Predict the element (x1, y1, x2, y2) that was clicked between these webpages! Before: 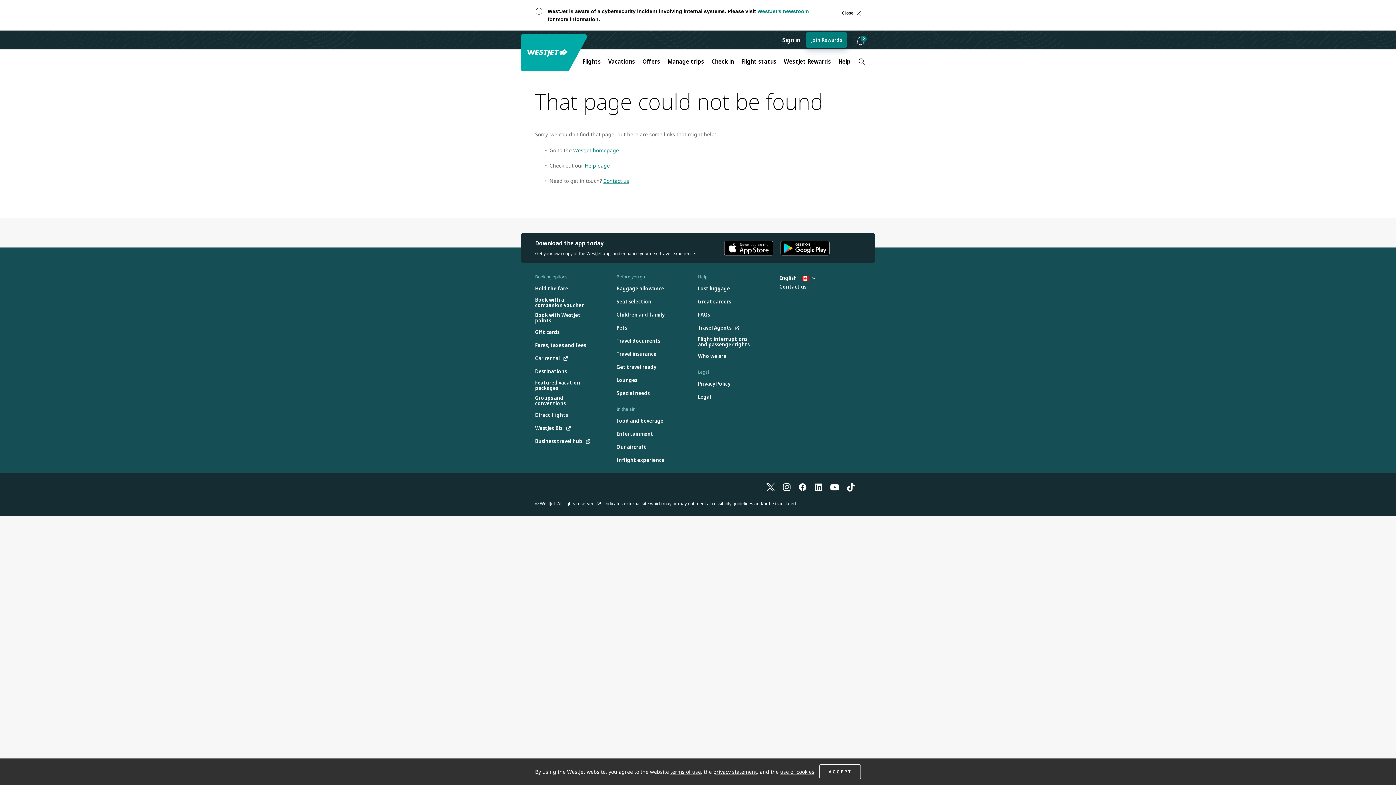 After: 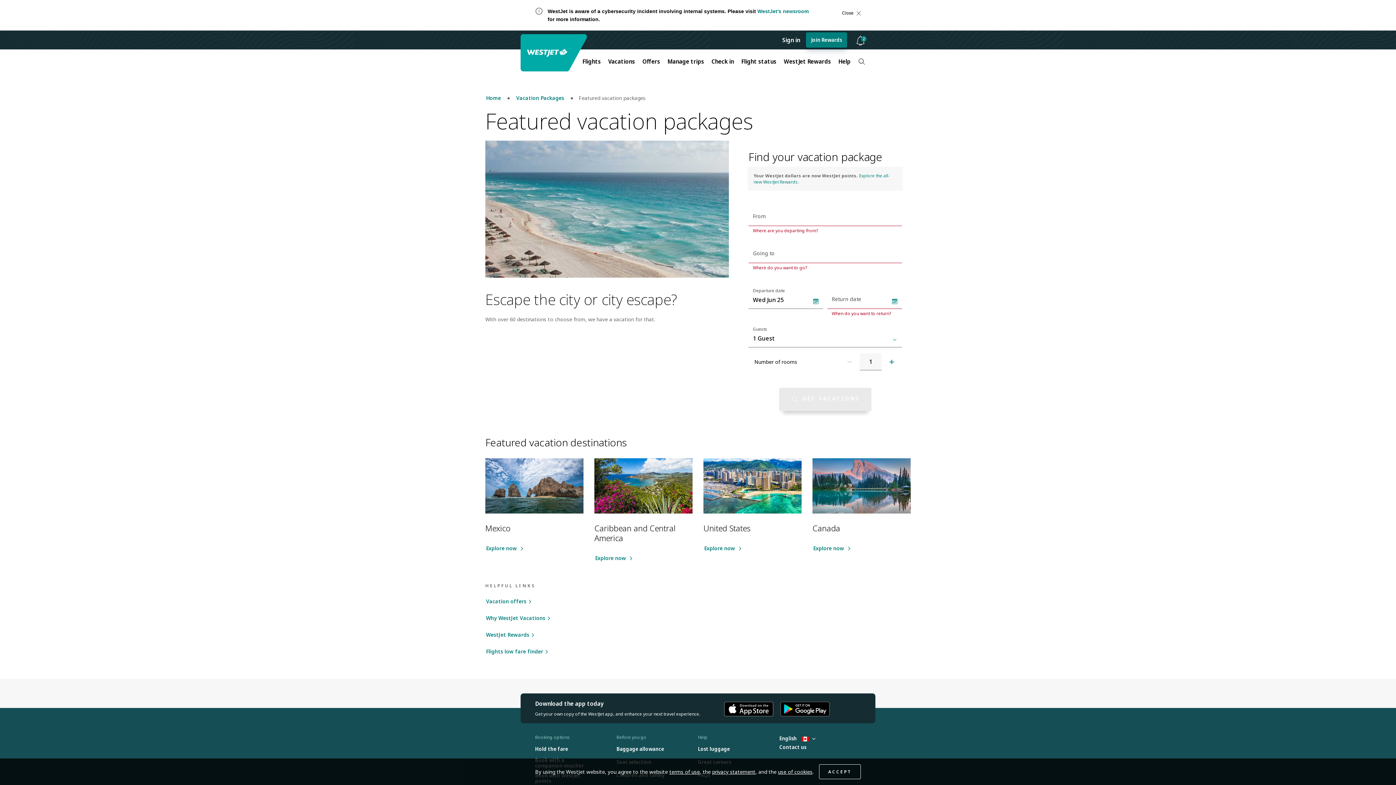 Action: label: Featured vacation packages bbox: (535, 380, 586, 390)